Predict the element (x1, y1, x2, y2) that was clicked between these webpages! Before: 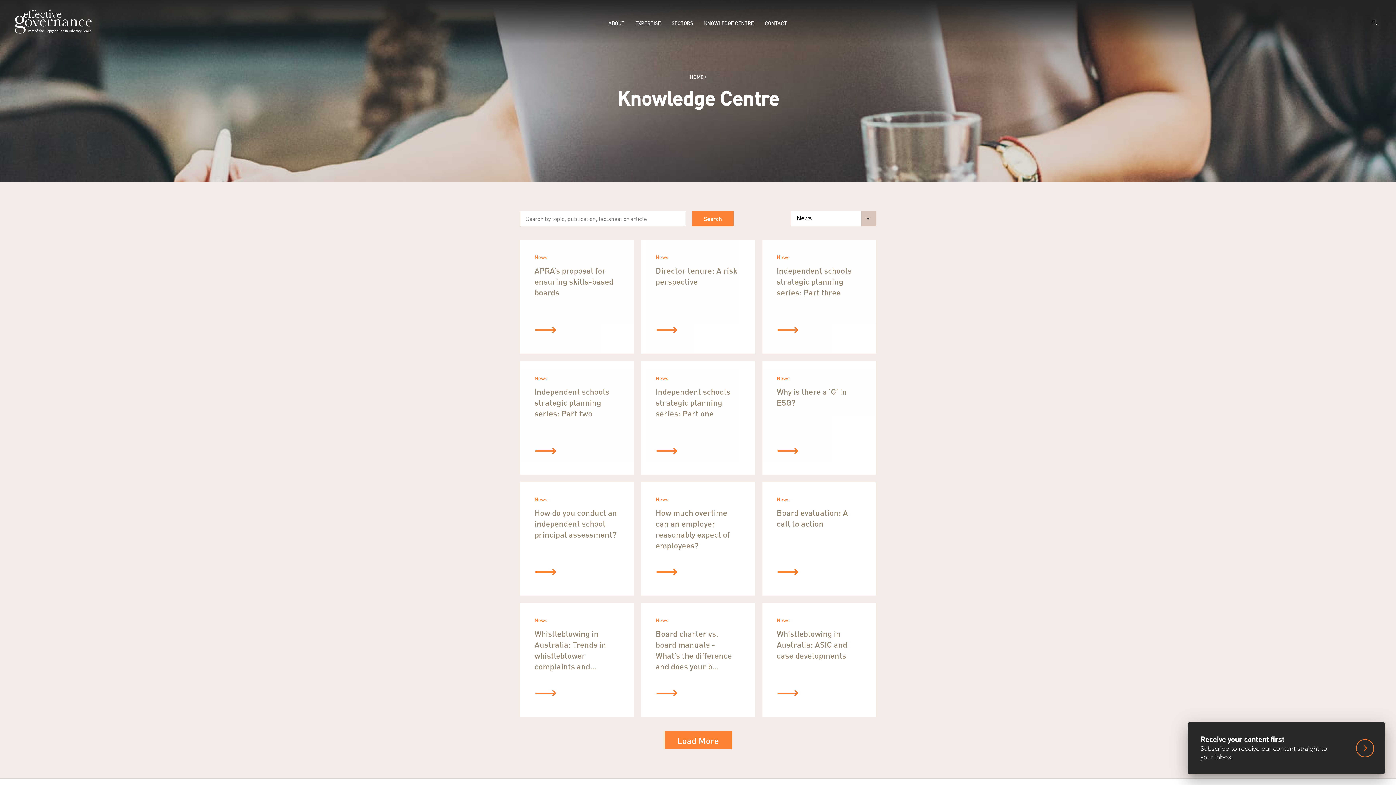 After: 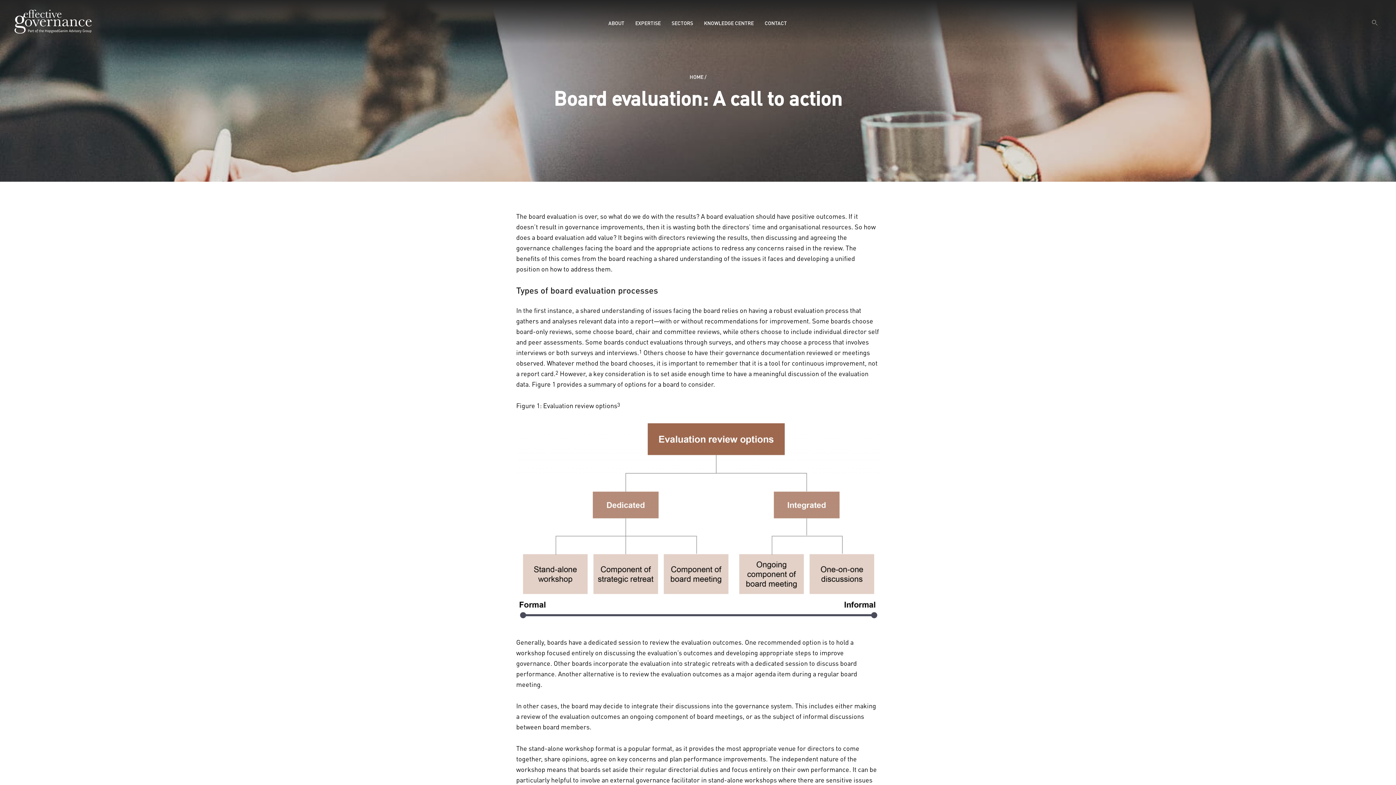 Action: label: News
Board evaluation: A call to action bbox: (776, 496, 861, 581)